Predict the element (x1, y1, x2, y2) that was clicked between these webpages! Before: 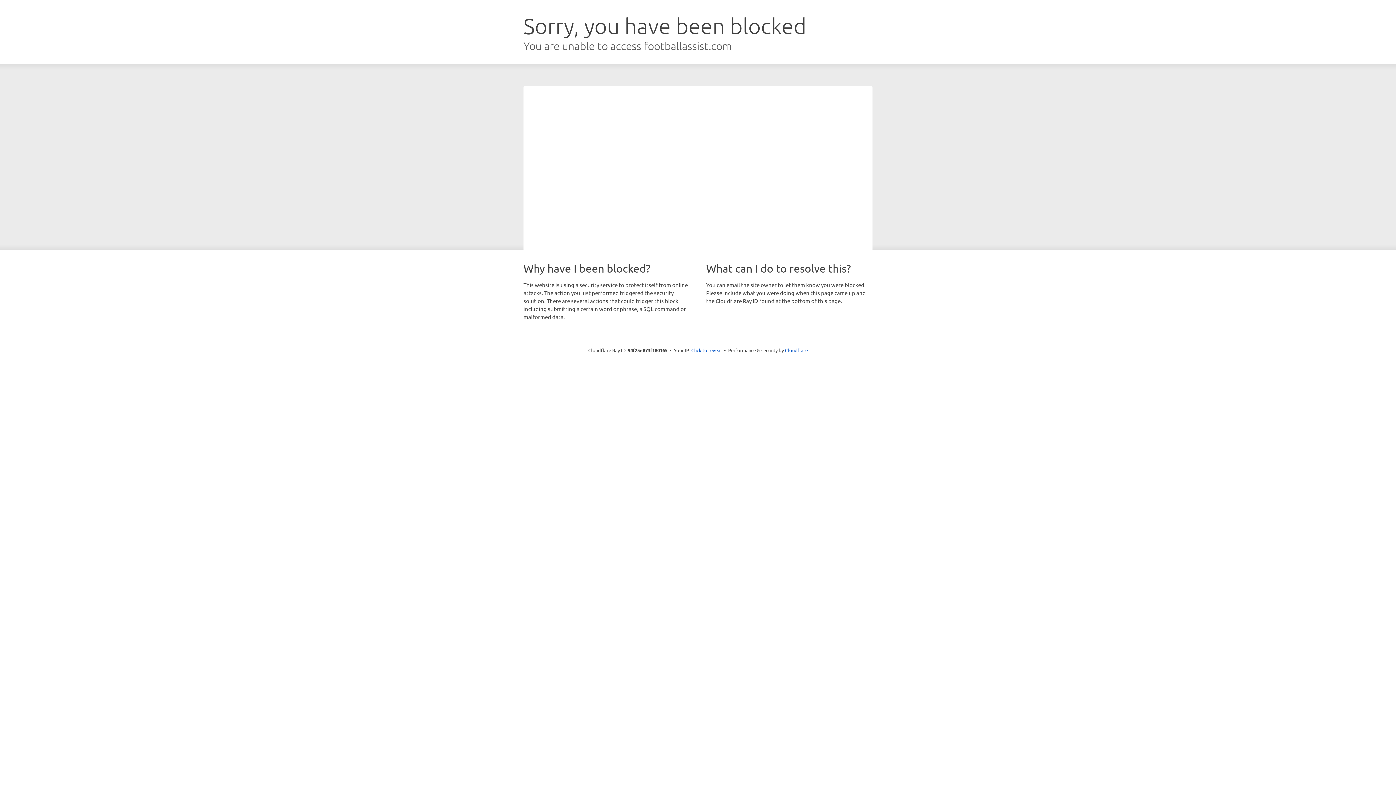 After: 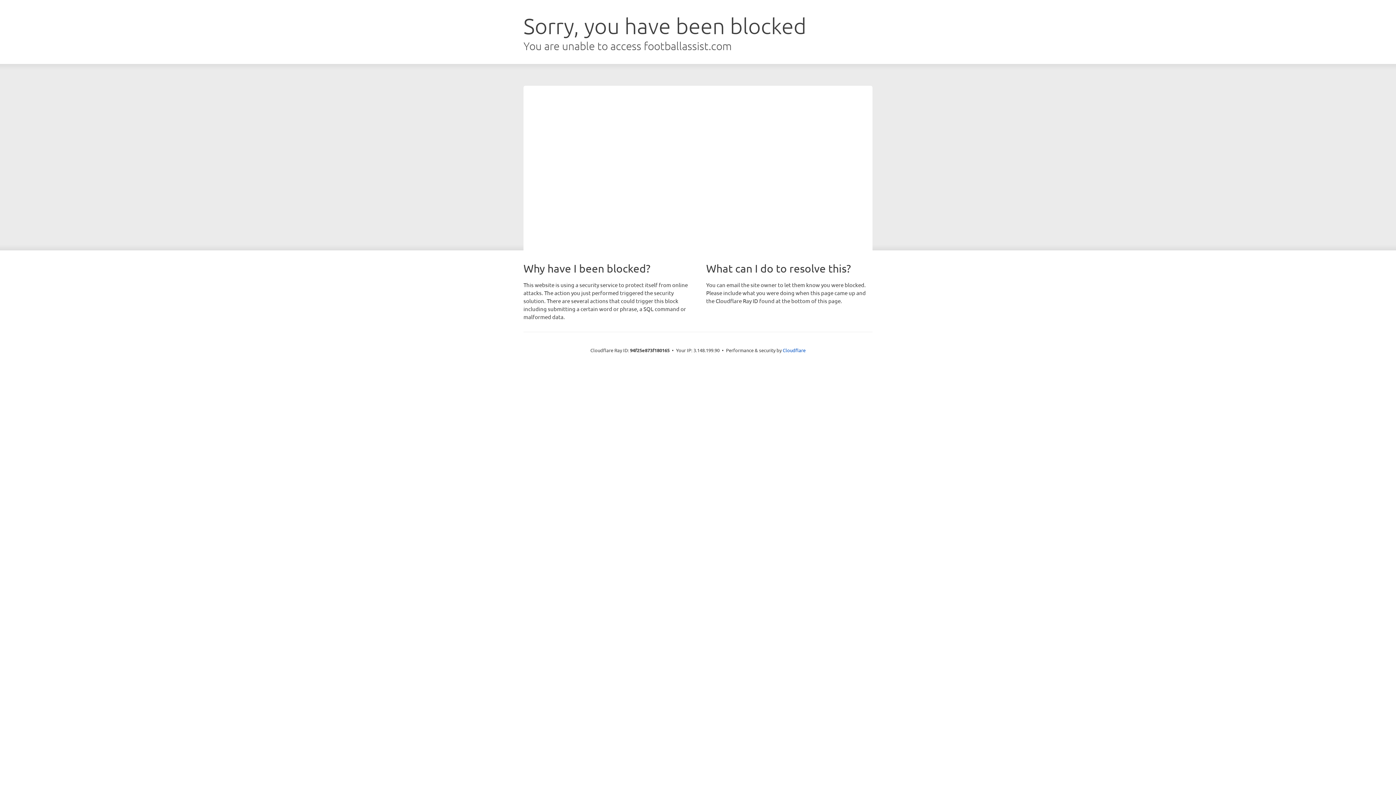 Action: label: Click to reveal bbox: (691, 346, 722, 353)